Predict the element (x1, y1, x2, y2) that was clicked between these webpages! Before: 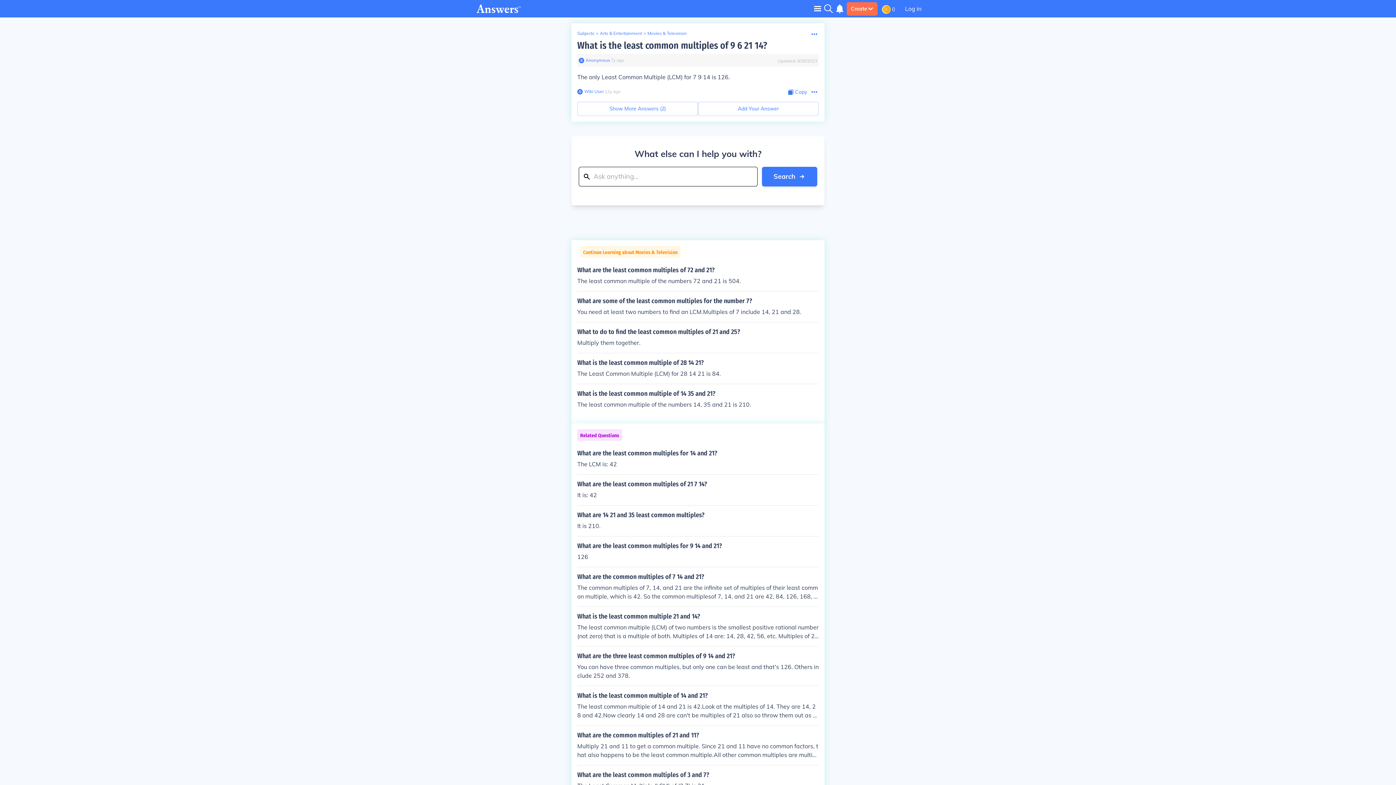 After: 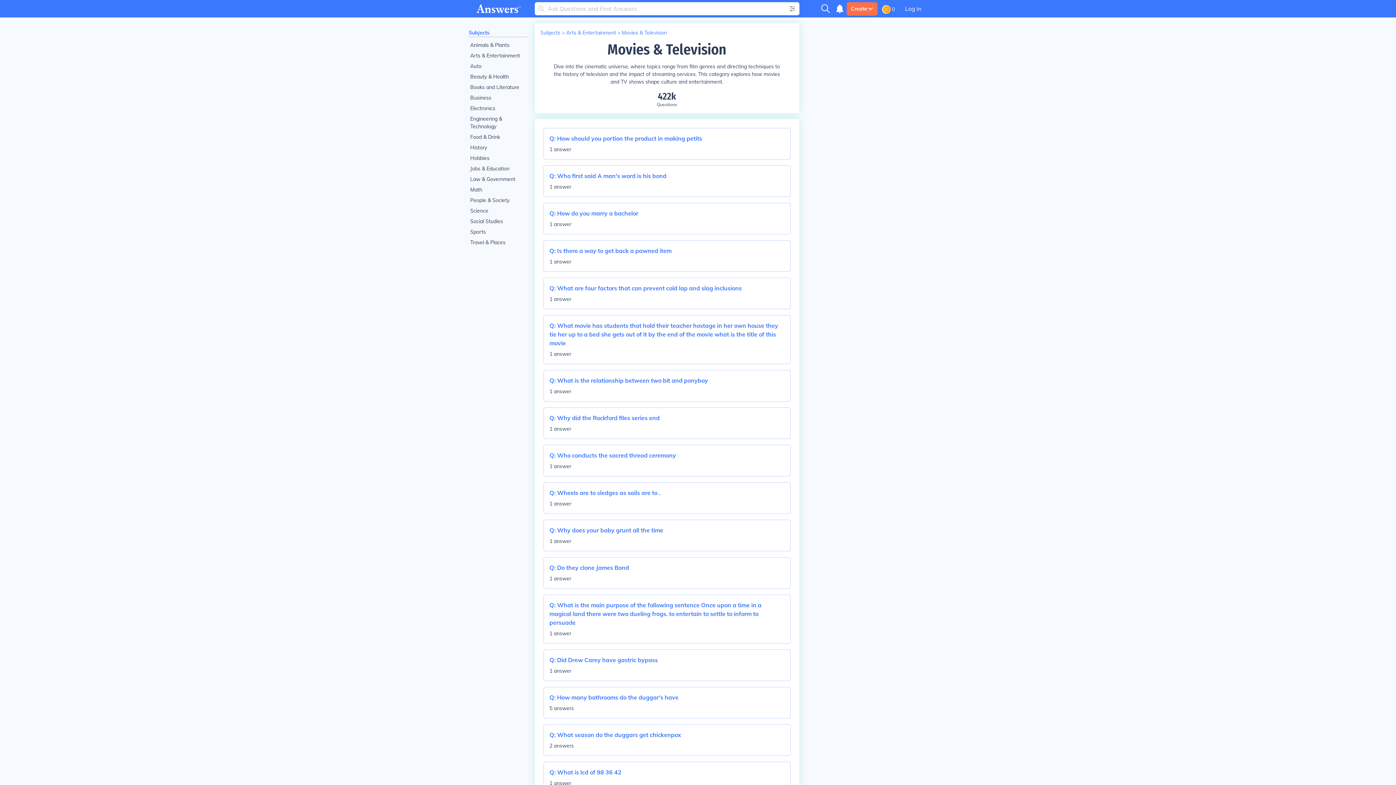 Action: bbox: (647, 30, 686, 36) label: Movies & Television